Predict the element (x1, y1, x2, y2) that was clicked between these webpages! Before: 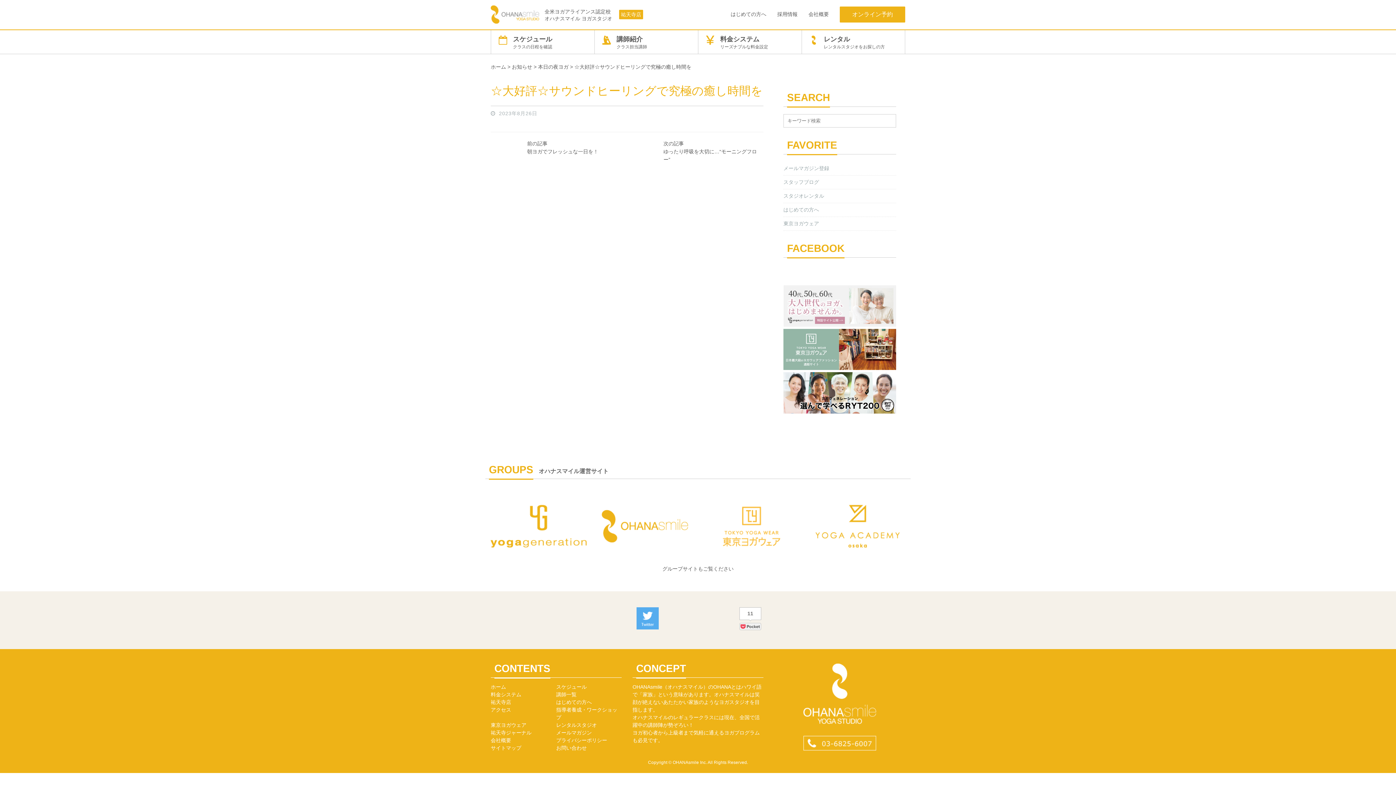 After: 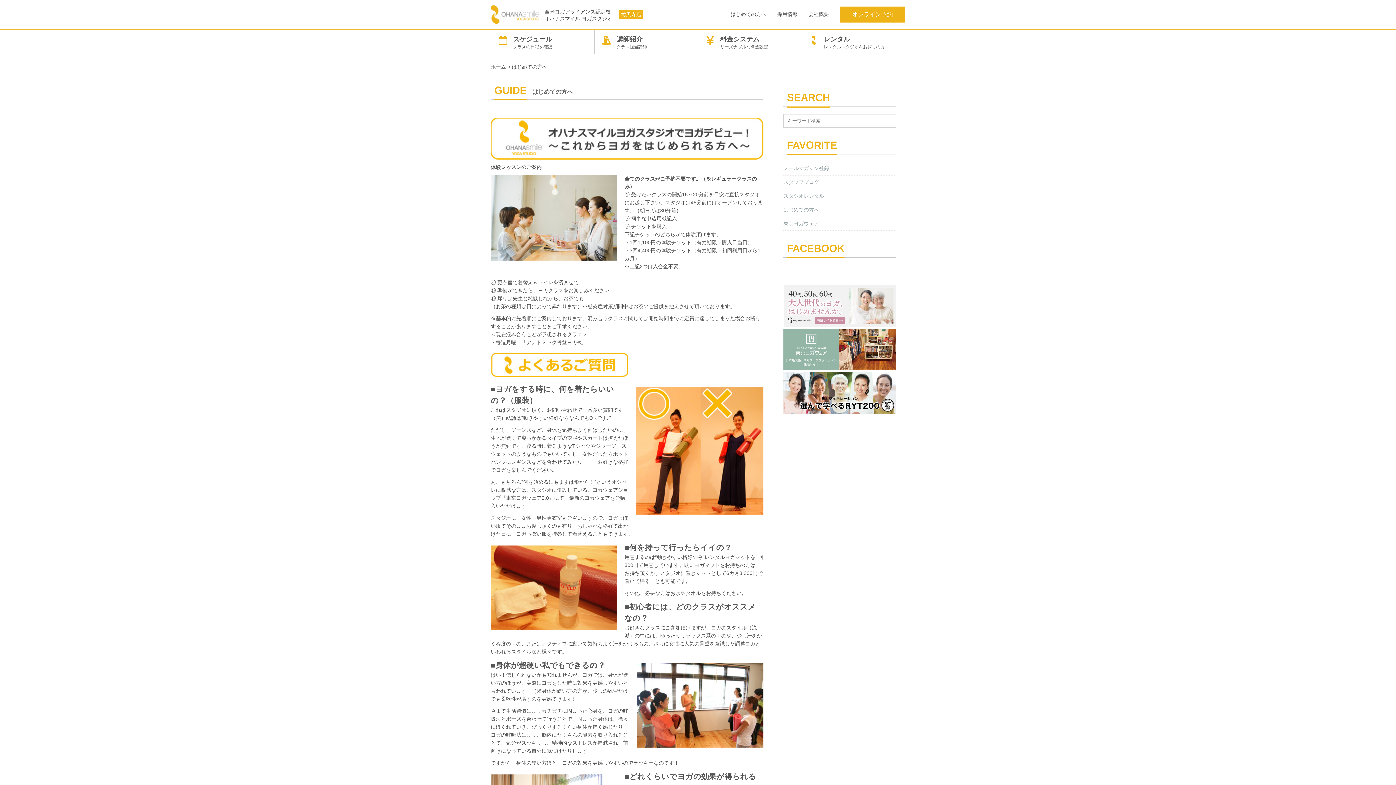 Action: bbox: (783, 204, 821, 215) label: はじめての方へ